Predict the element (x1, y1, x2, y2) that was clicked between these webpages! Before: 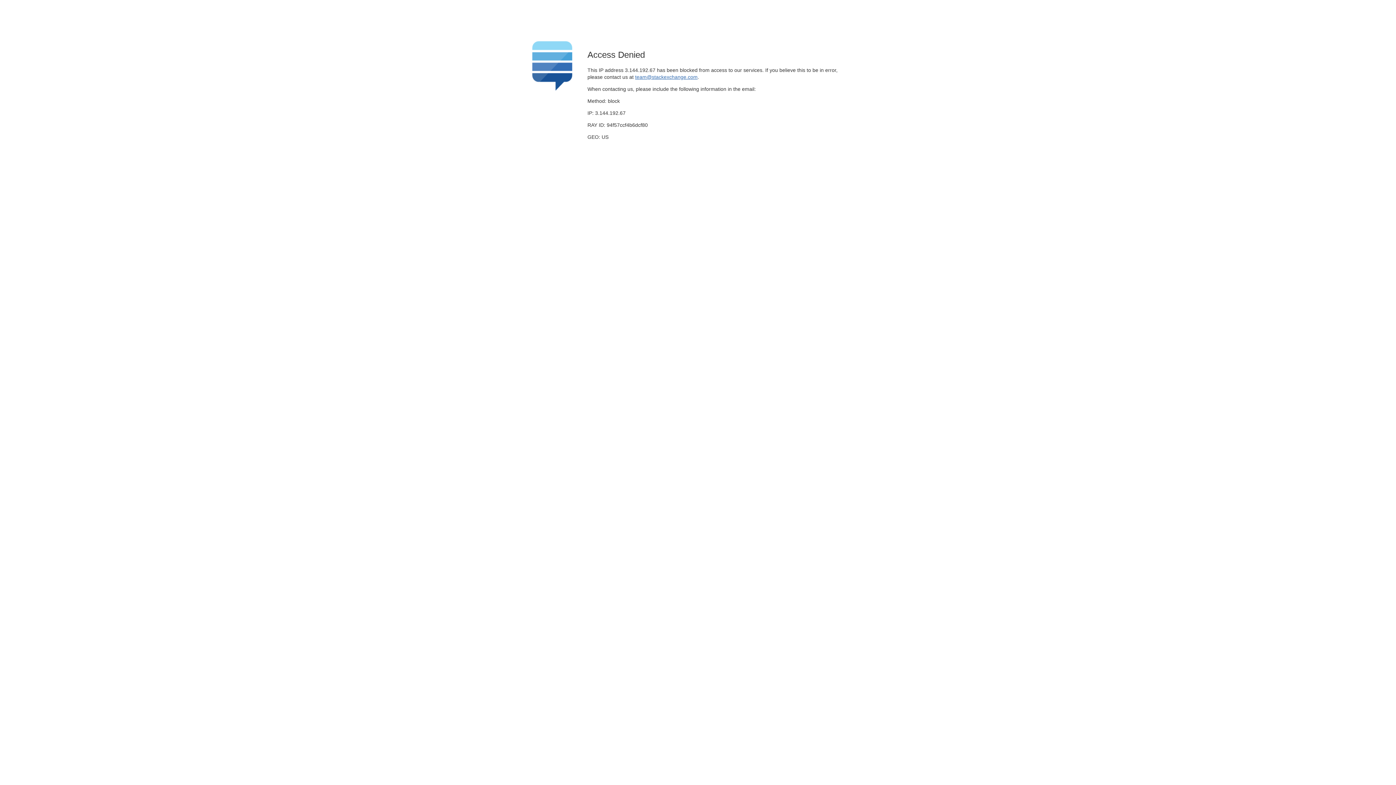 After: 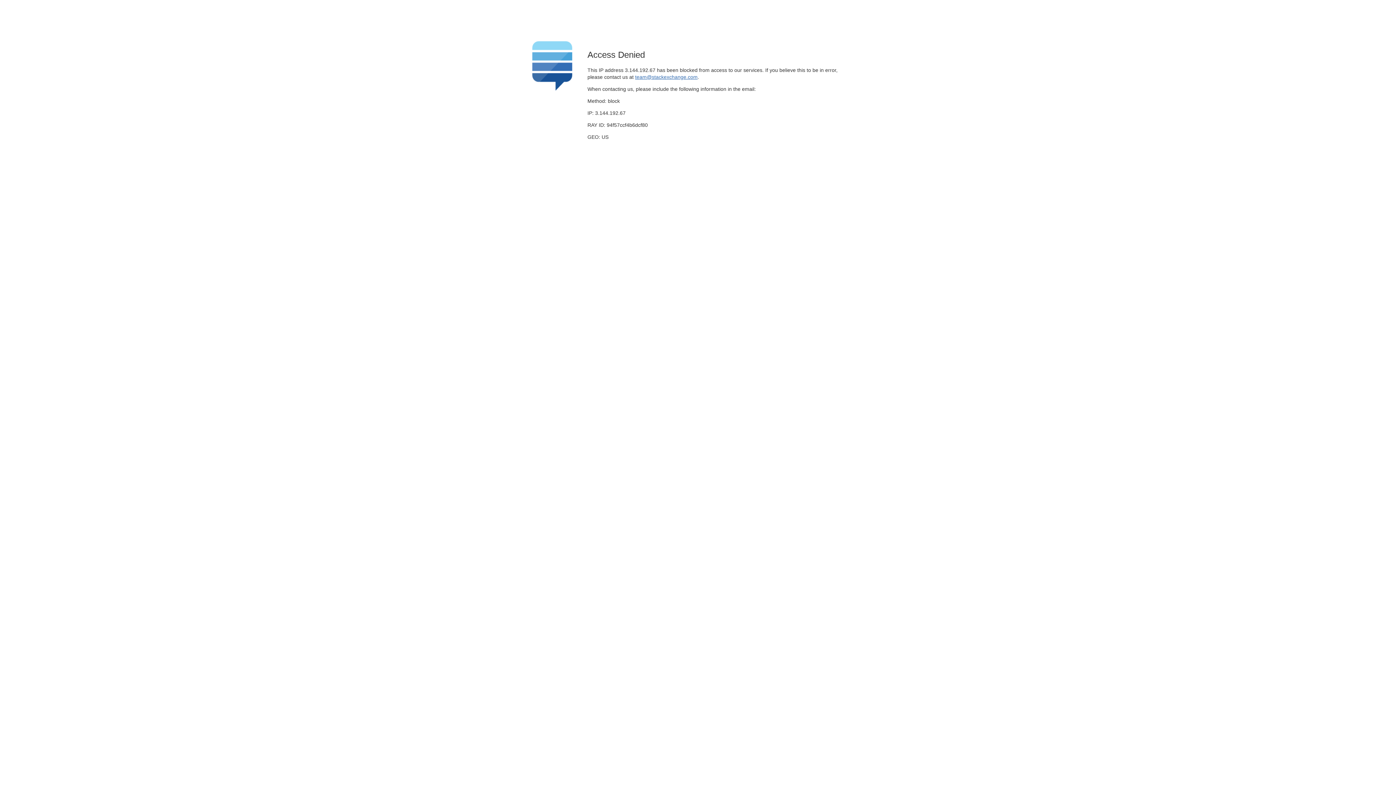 Action: bbox: (635, 74, 697, 79) label: team@stackexchange.com